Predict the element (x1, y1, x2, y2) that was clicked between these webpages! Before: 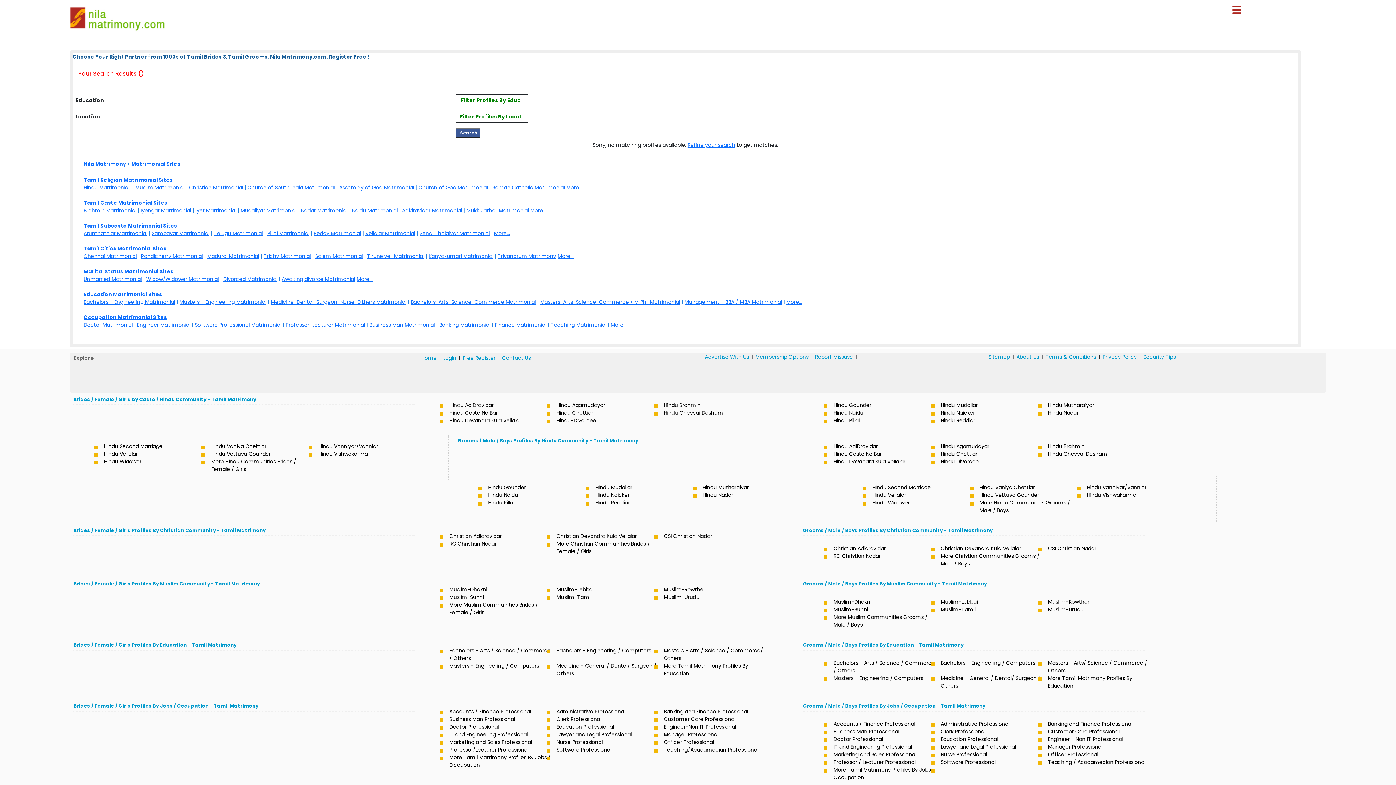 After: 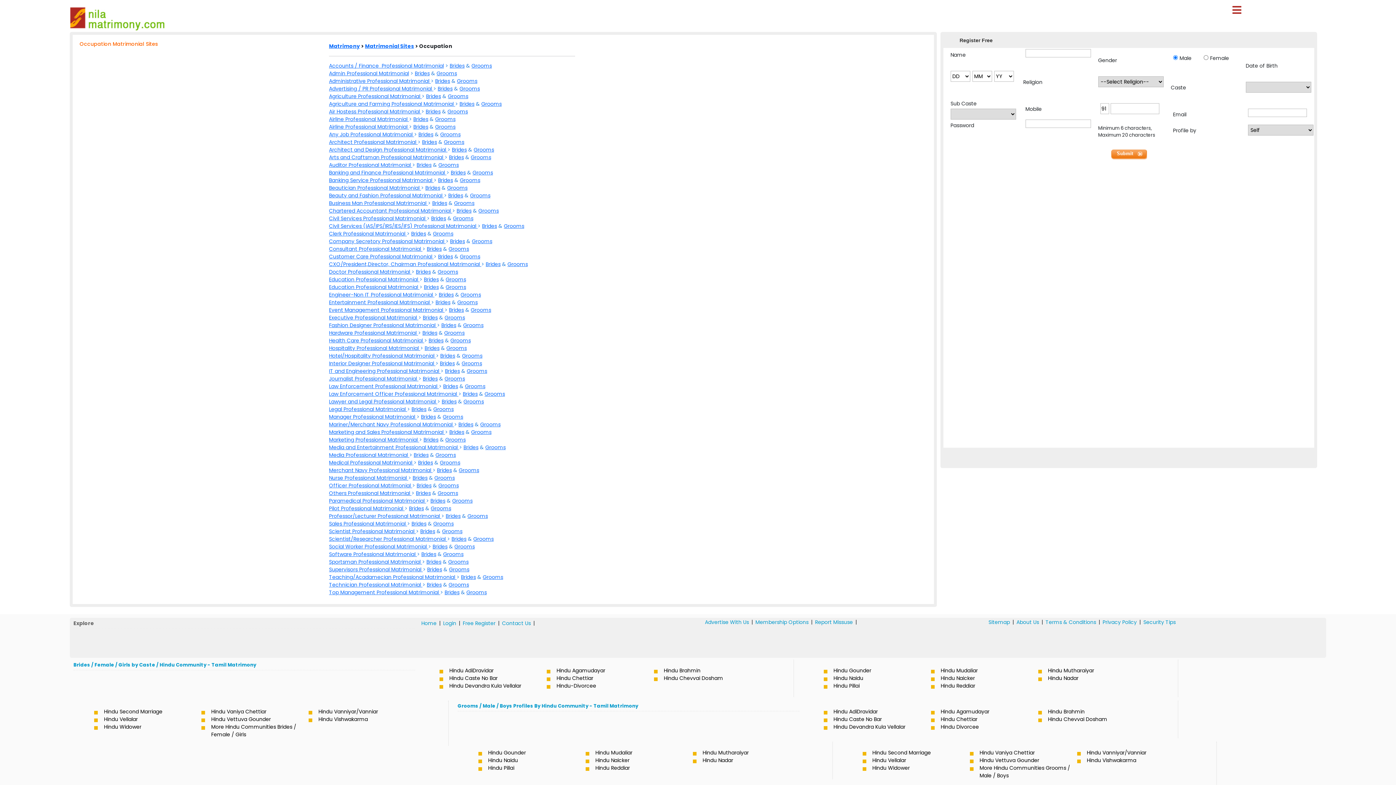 Action: bbox: (831, 766, 938, 781) label: More Tamil Matrimony Profiles By Jobs / Occupation